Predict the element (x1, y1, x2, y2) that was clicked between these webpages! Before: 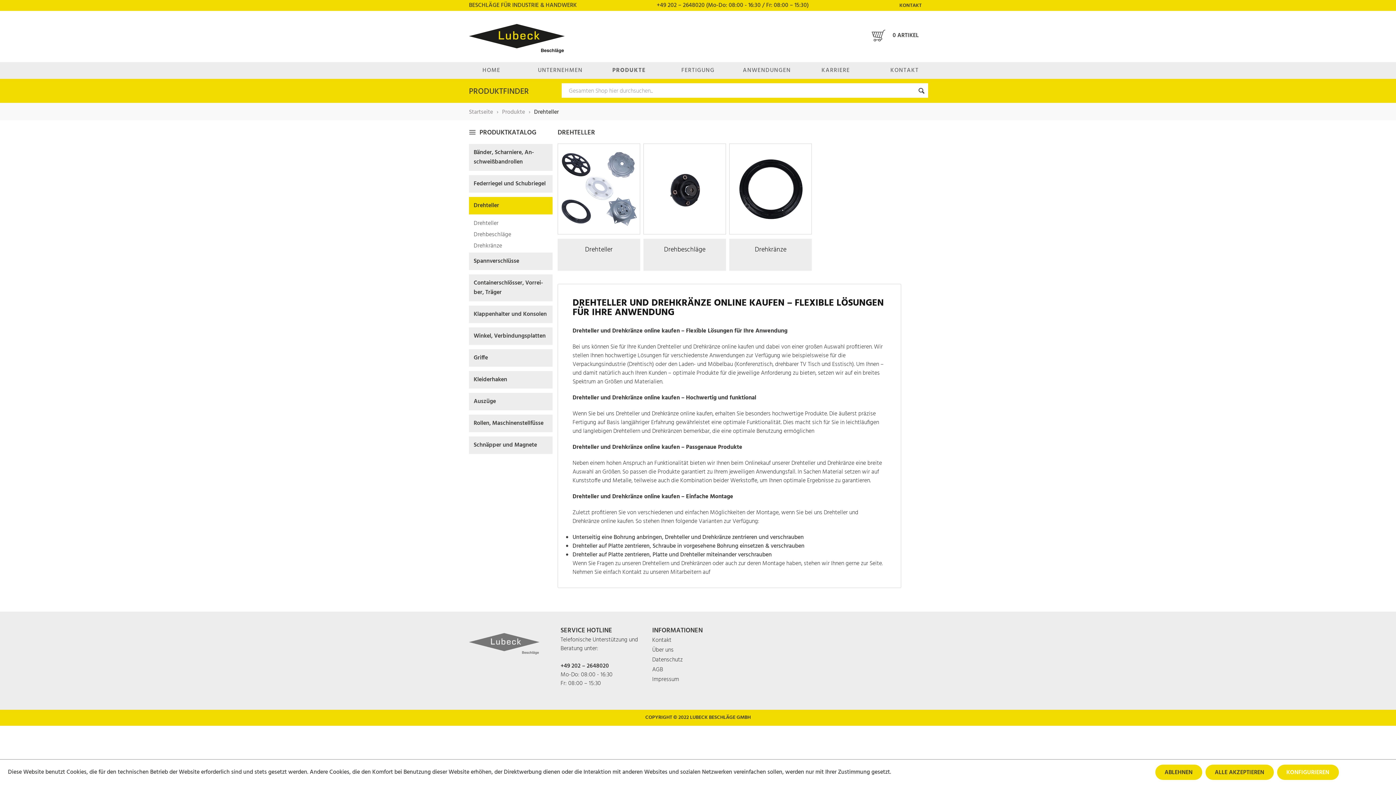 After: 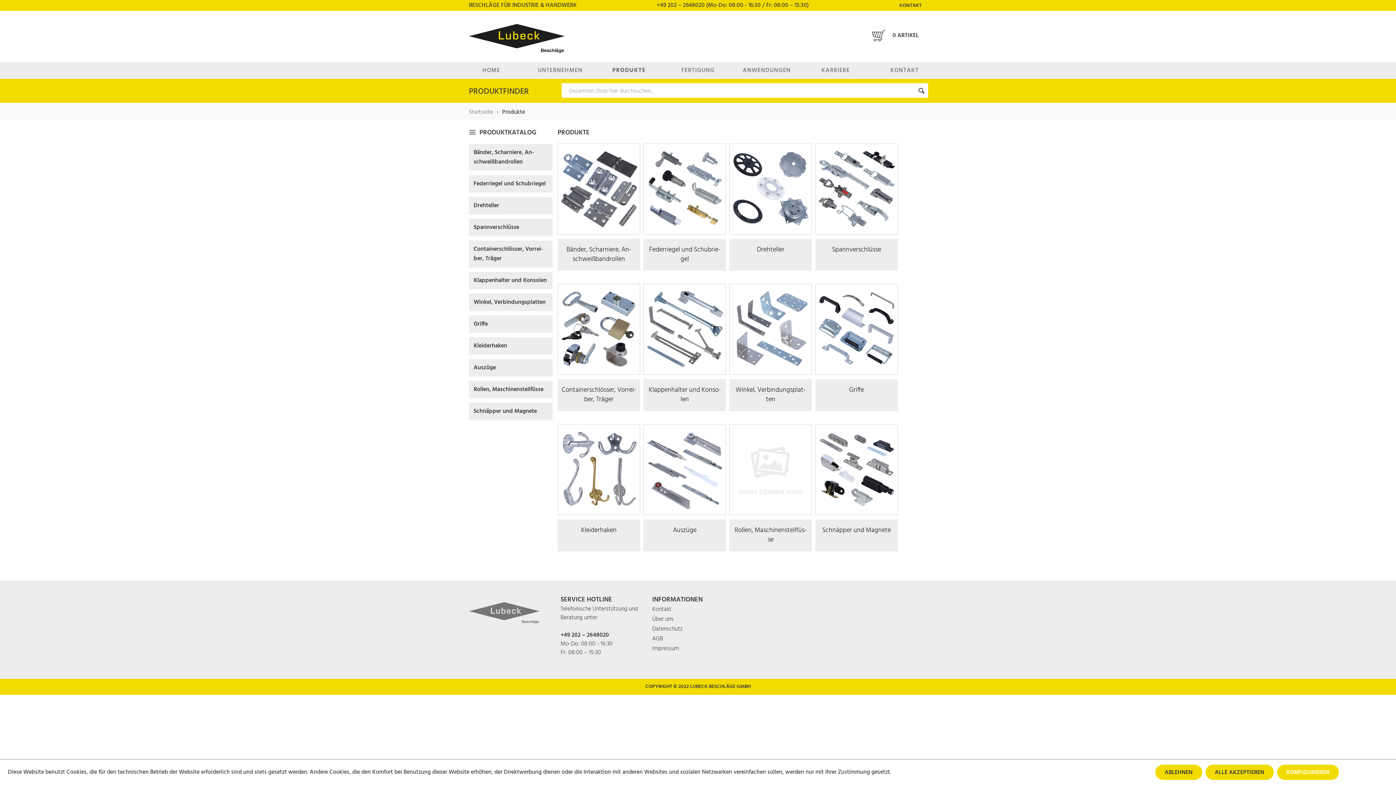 Action: bbox: (498, 104, 528, 120) label: Produkte